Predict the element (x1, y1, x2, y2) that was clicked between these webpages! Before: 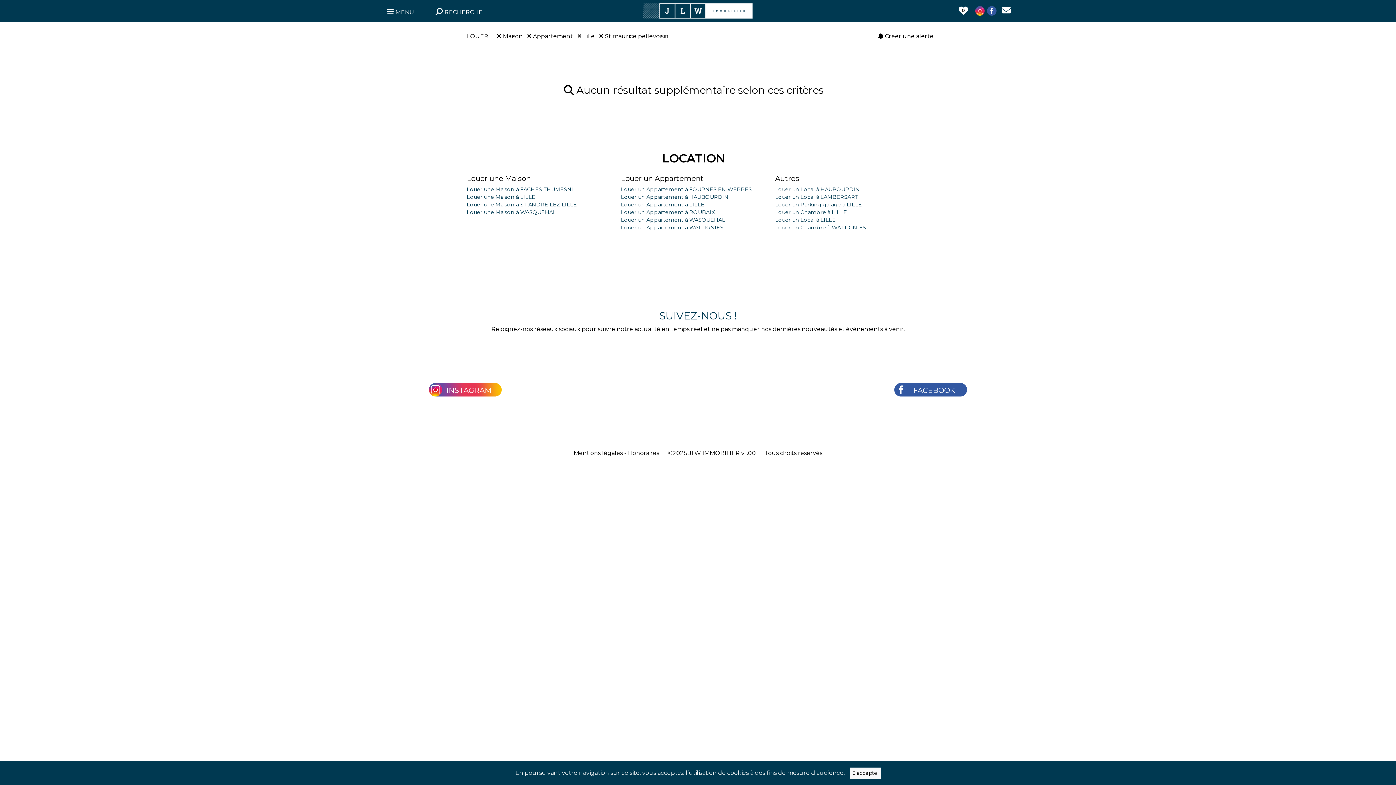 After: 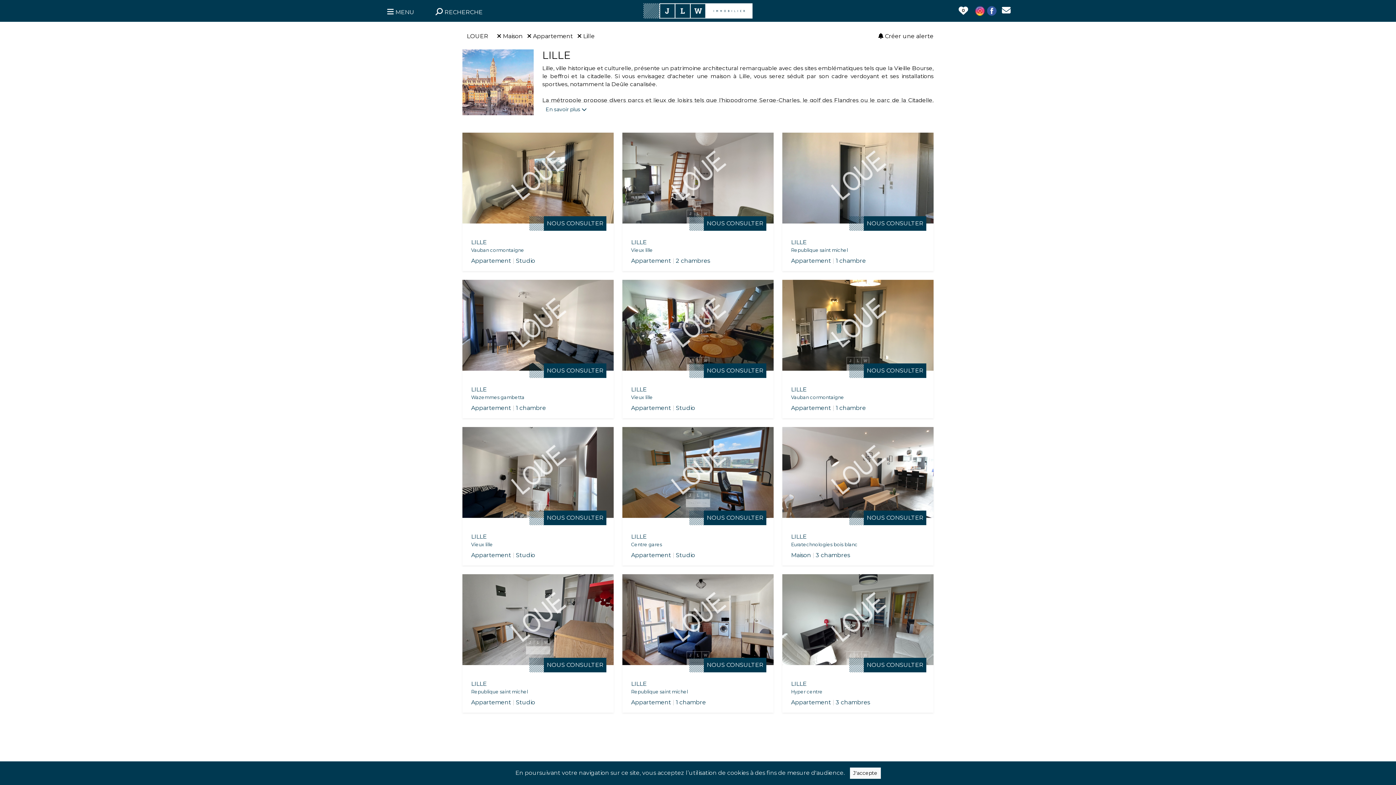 Action: label:  St maurice pellevoisin bbox: (599, 32, 668, 39)